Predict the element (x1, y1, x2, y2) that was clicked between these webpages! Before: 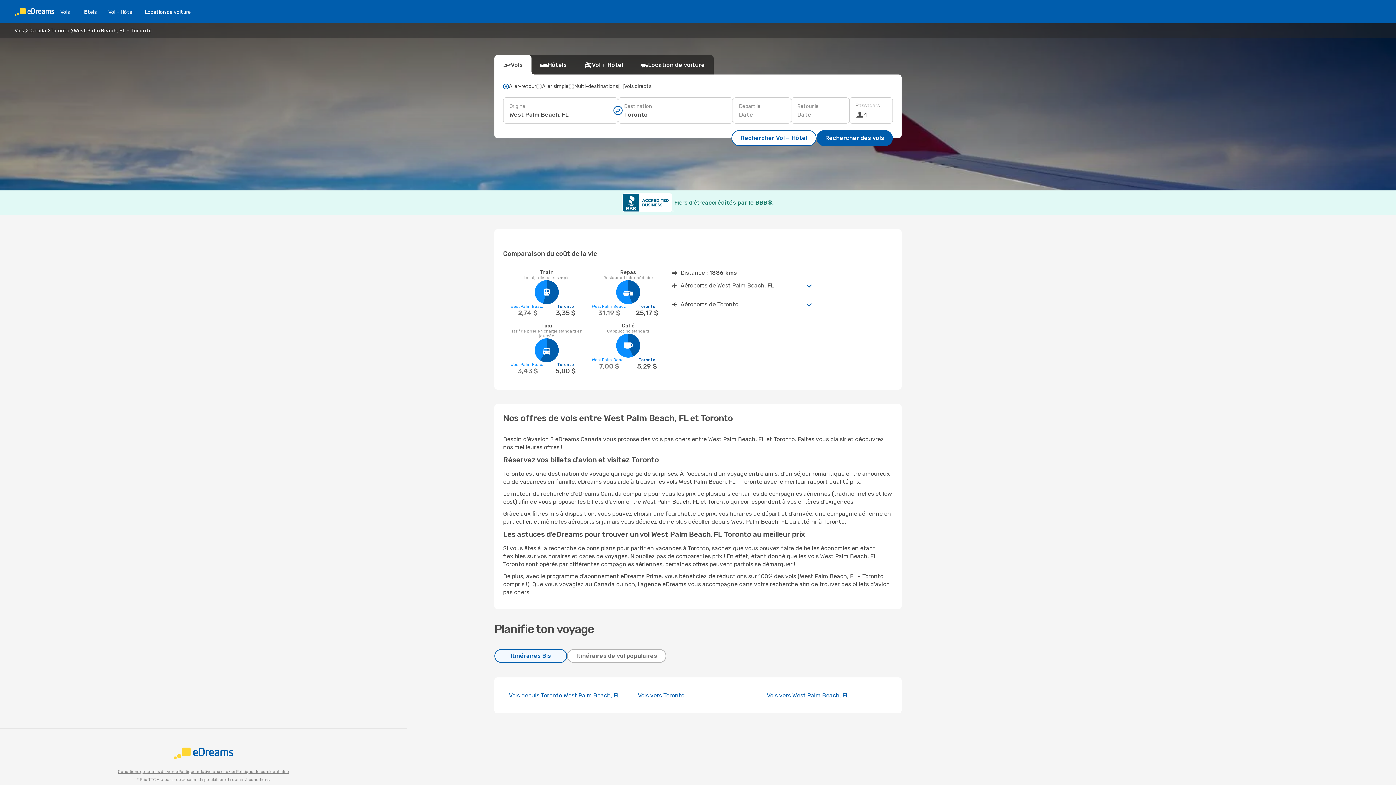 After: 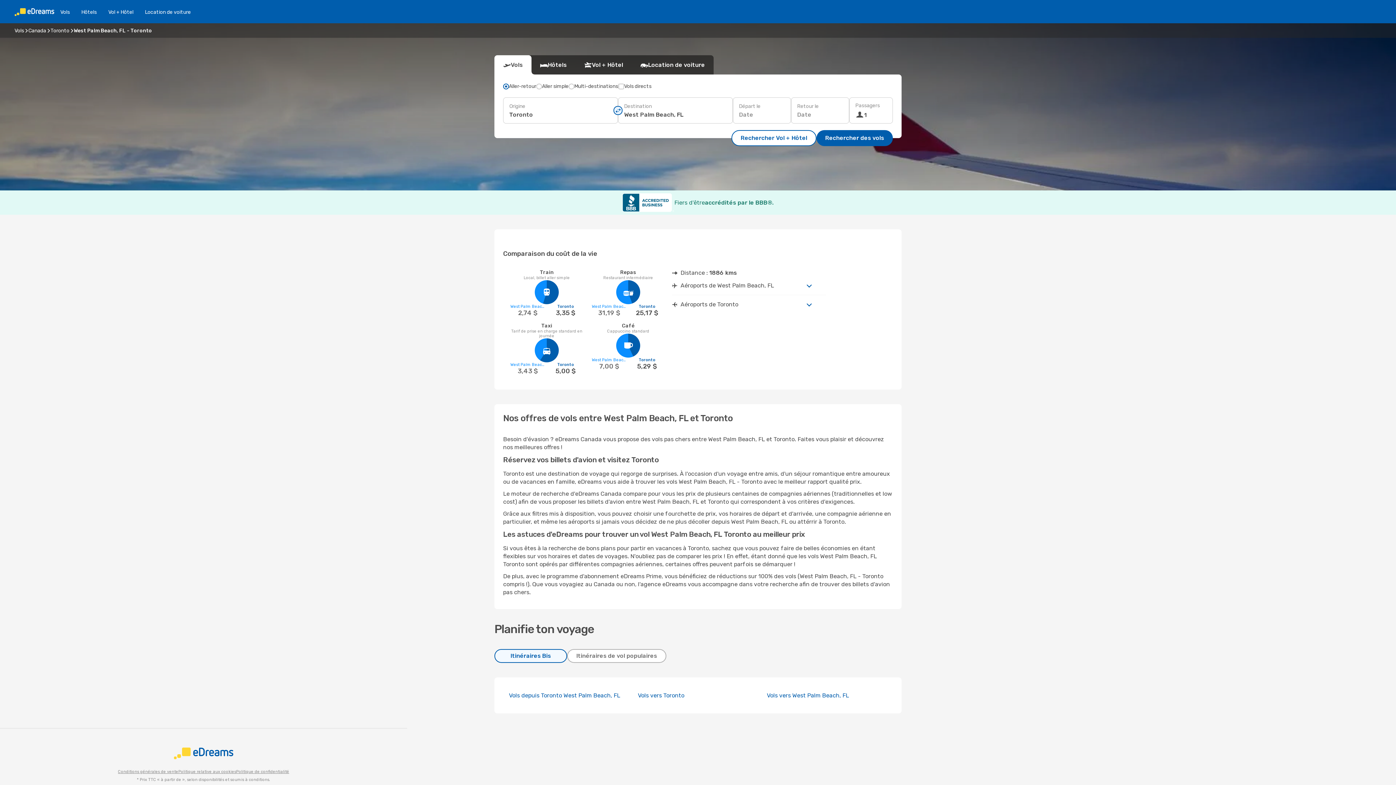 Action: bbox: (613, 106, 622, 115)